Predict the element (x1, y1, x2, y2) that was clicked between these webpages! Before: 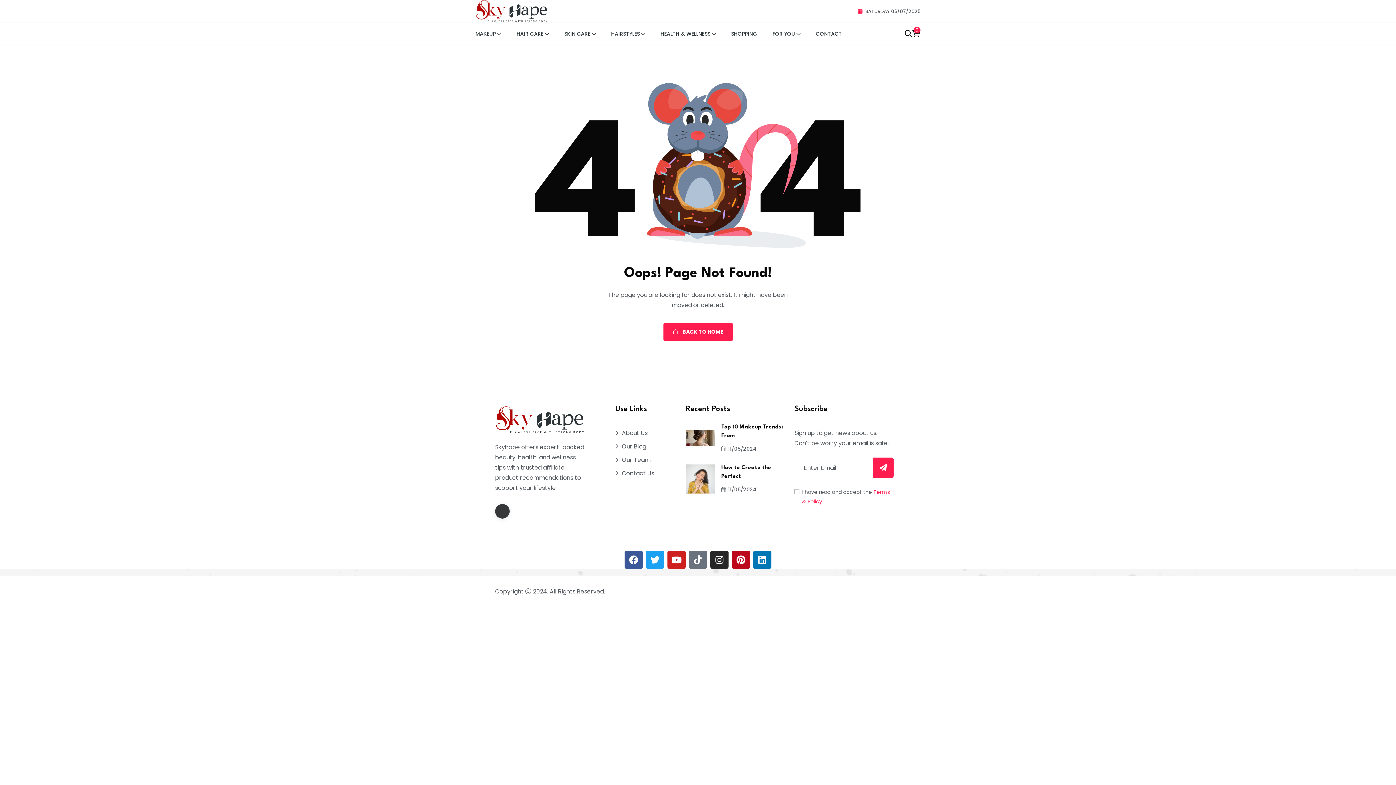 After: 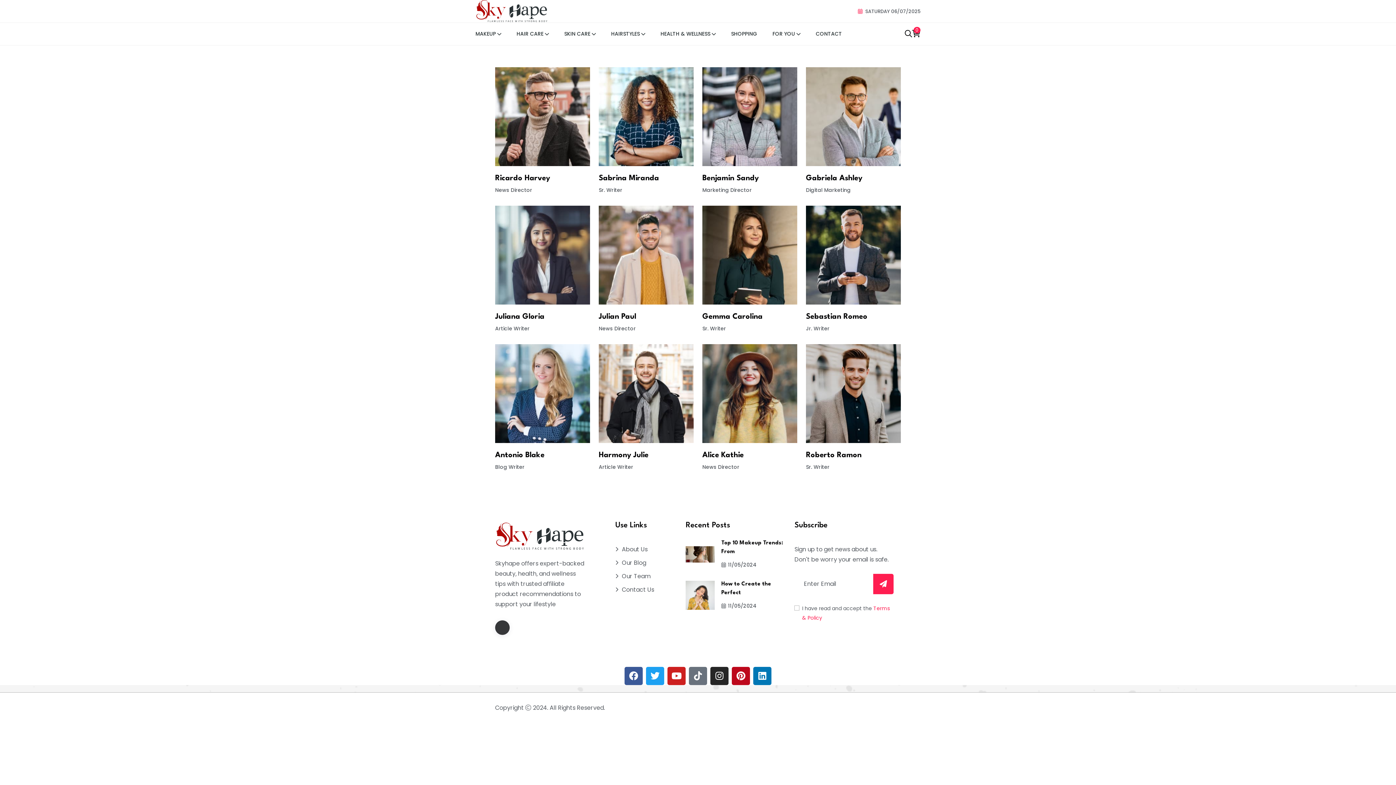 Action: bbox: (615, 456, 650, 464) label: Our Team